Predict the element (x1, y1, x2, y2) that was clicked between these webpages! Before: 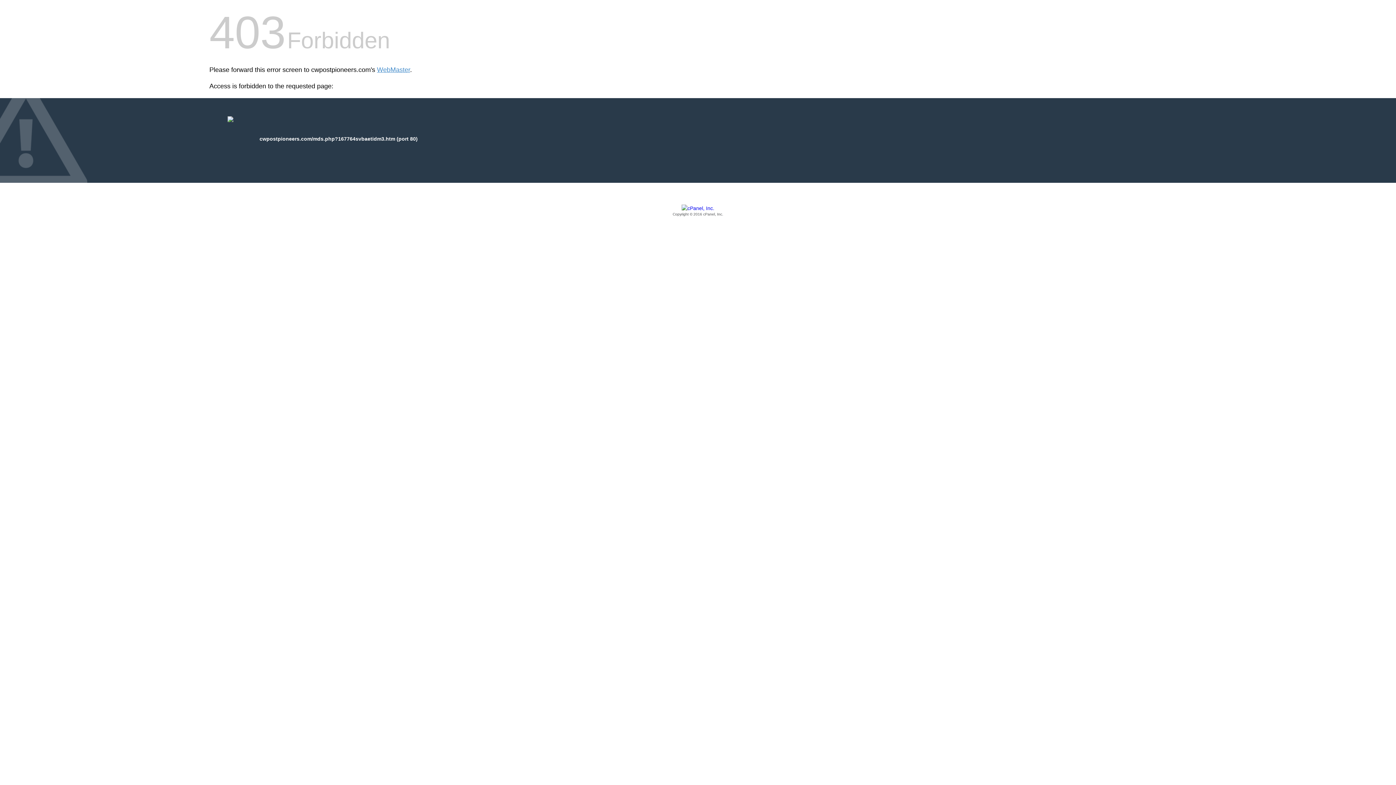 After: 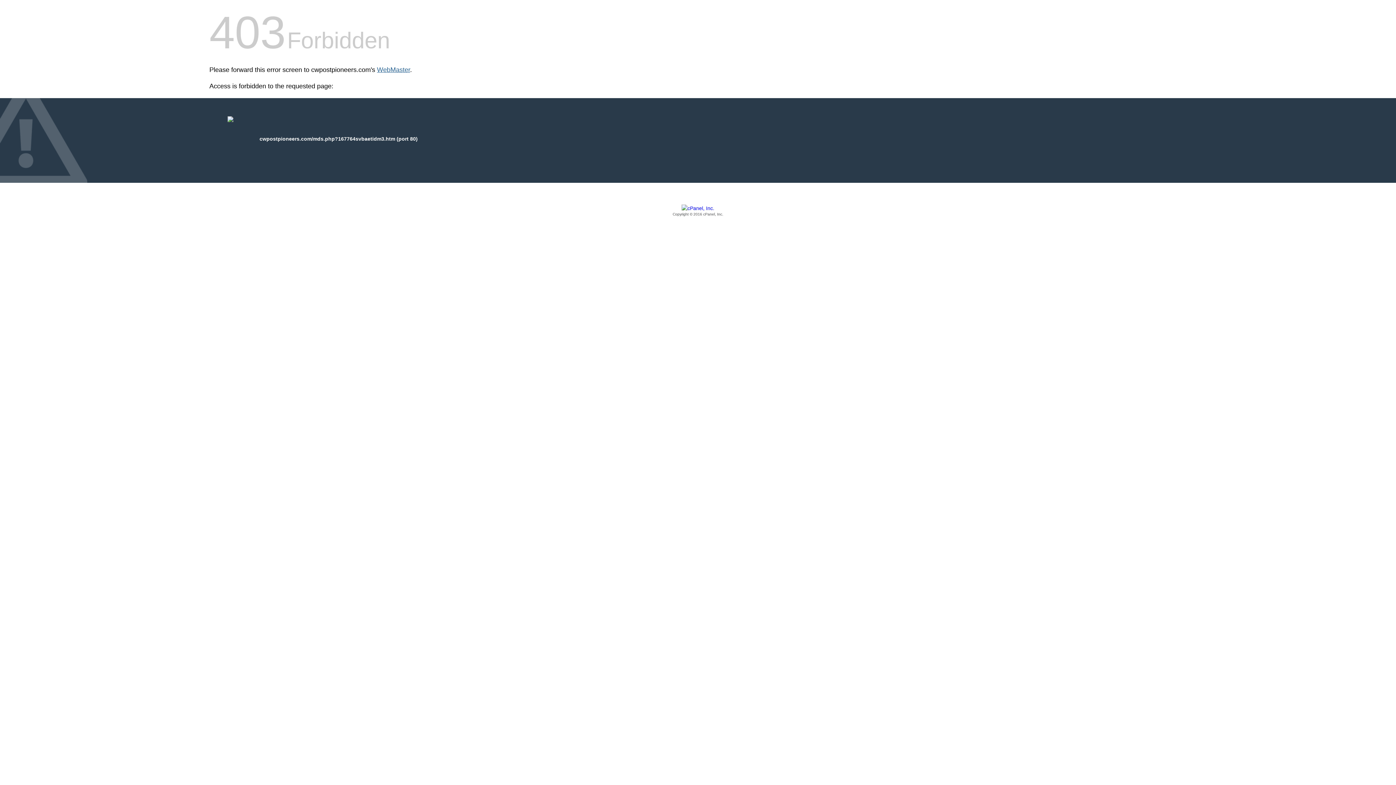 Action: label: WebMaster bbox: (377, 66, 410, 73)